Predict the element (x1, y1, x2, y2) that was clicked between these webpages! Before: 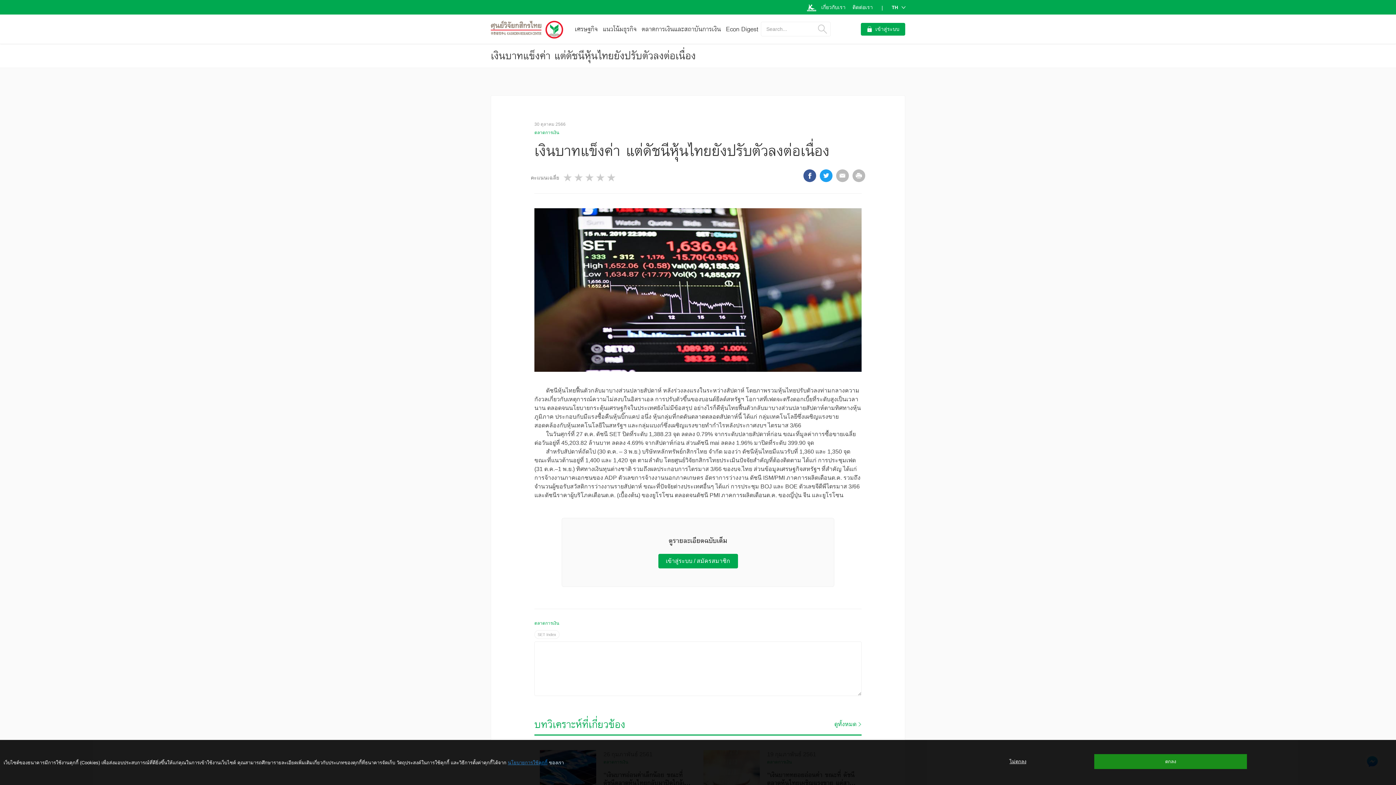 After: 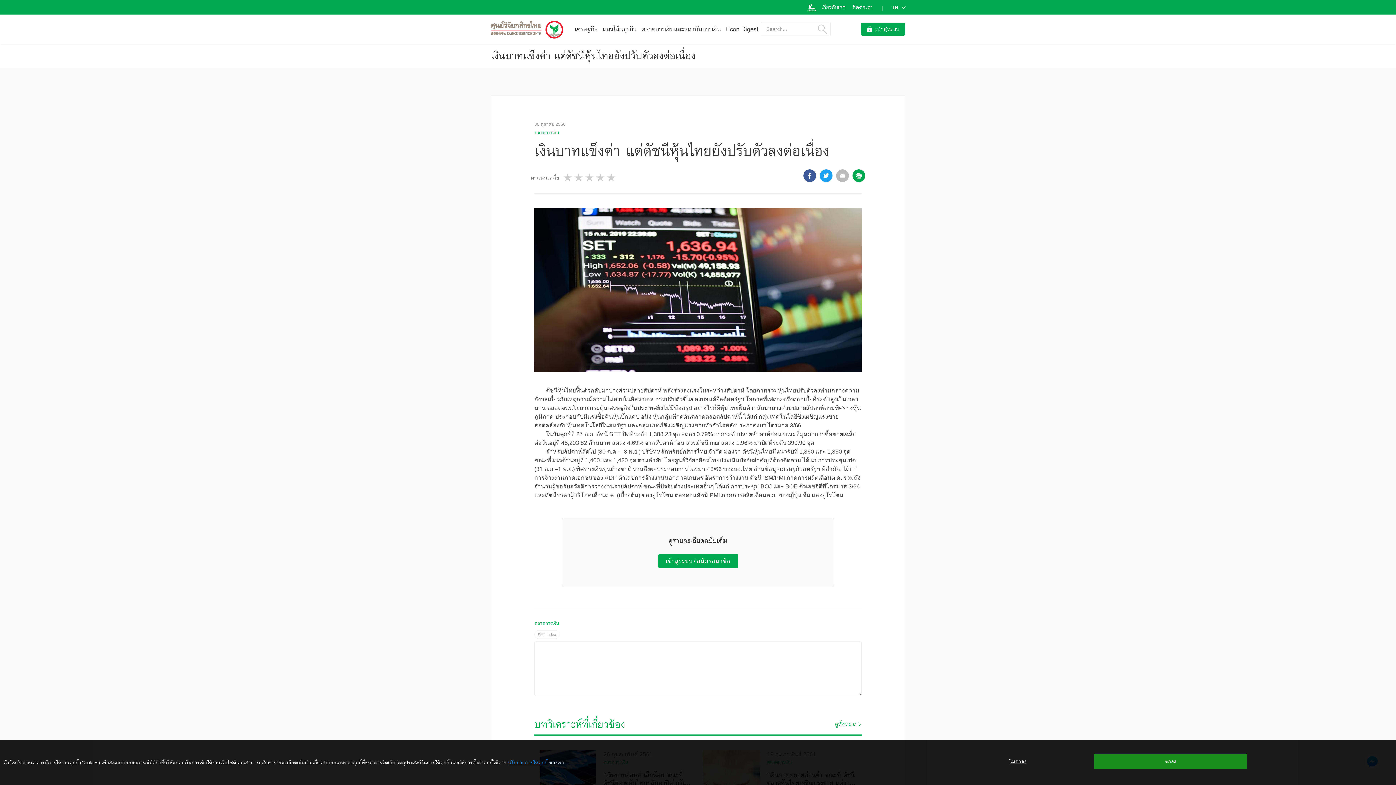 Action: bbox: (852, 169, 865, 182)